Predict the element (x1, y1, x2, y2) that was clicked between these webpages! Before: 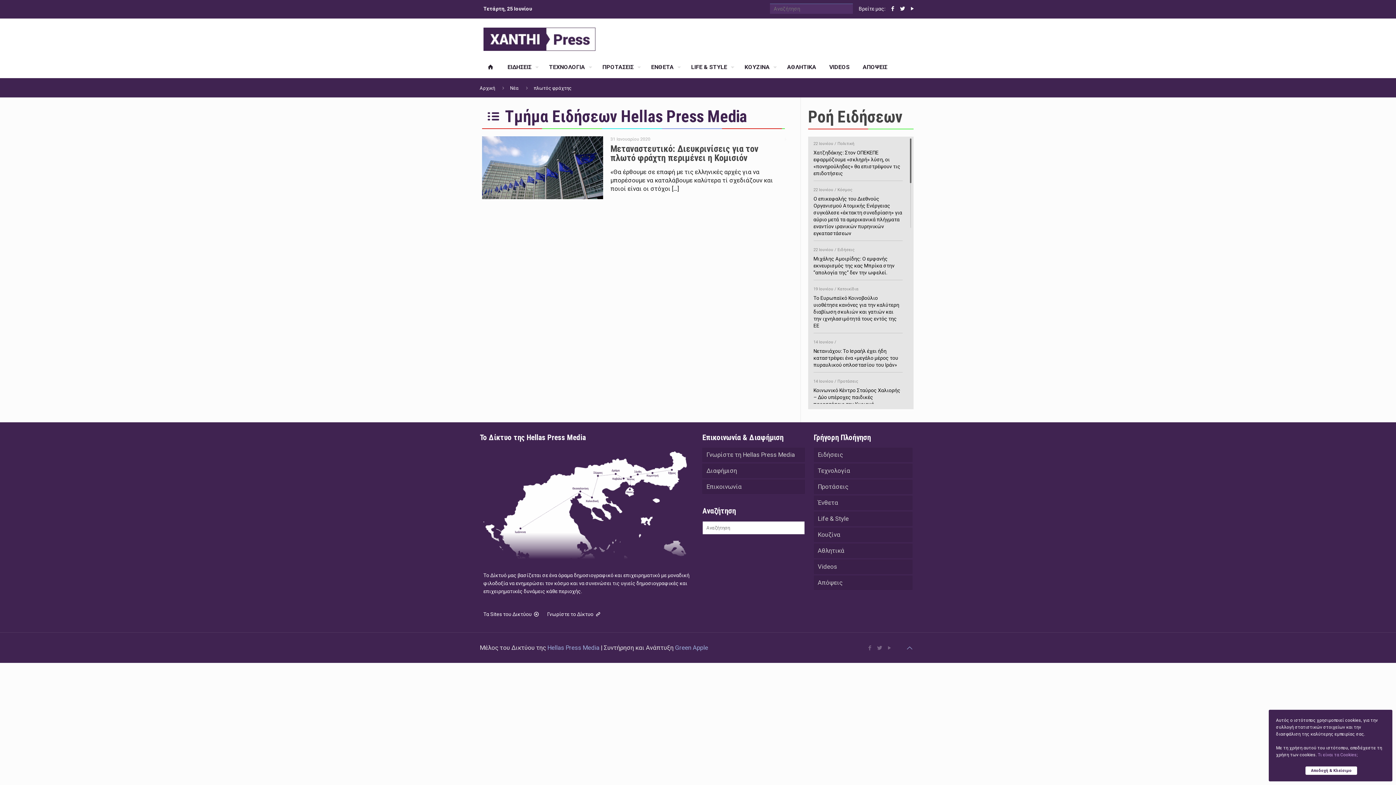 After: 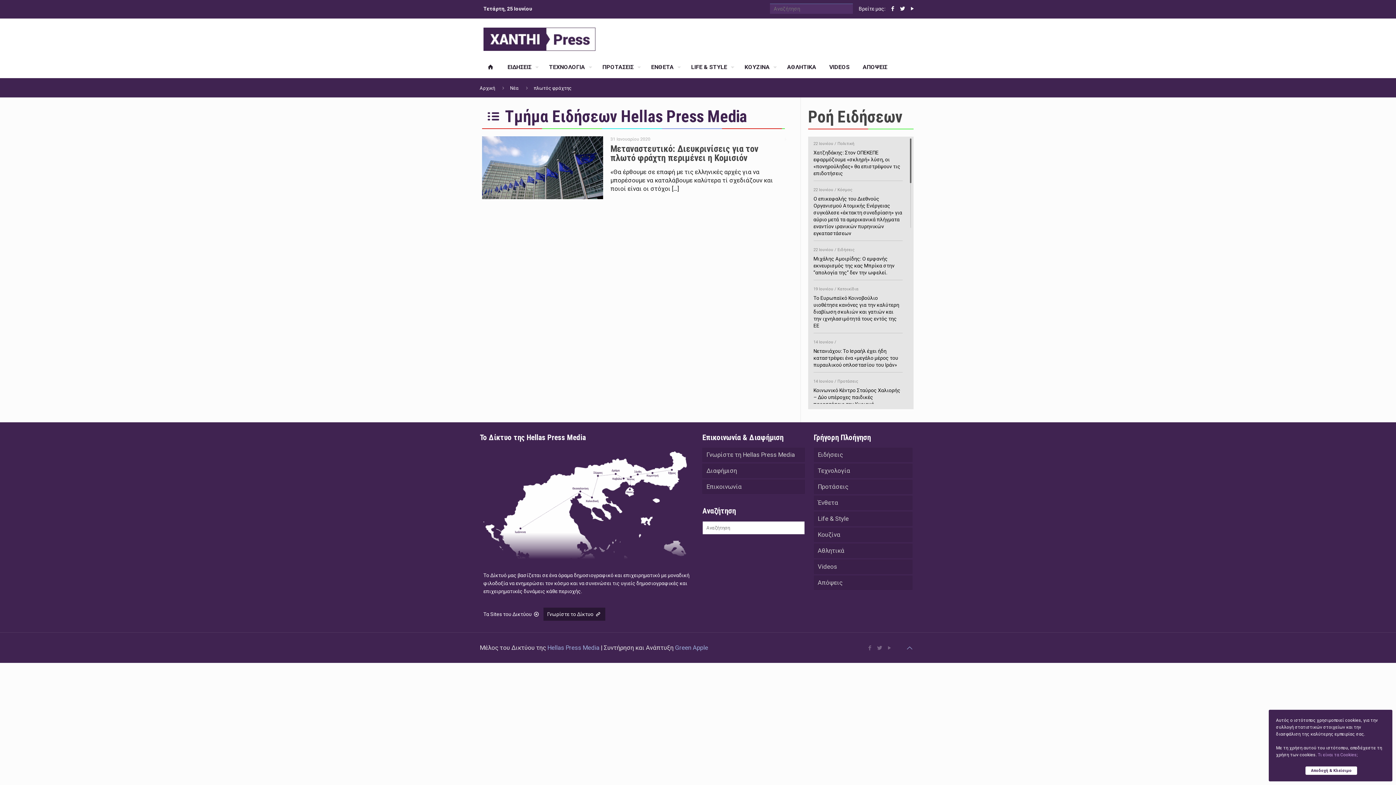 Action: label: Γνωρίστε το Δίκτυο  bbox: (543, 608, 605, 621)